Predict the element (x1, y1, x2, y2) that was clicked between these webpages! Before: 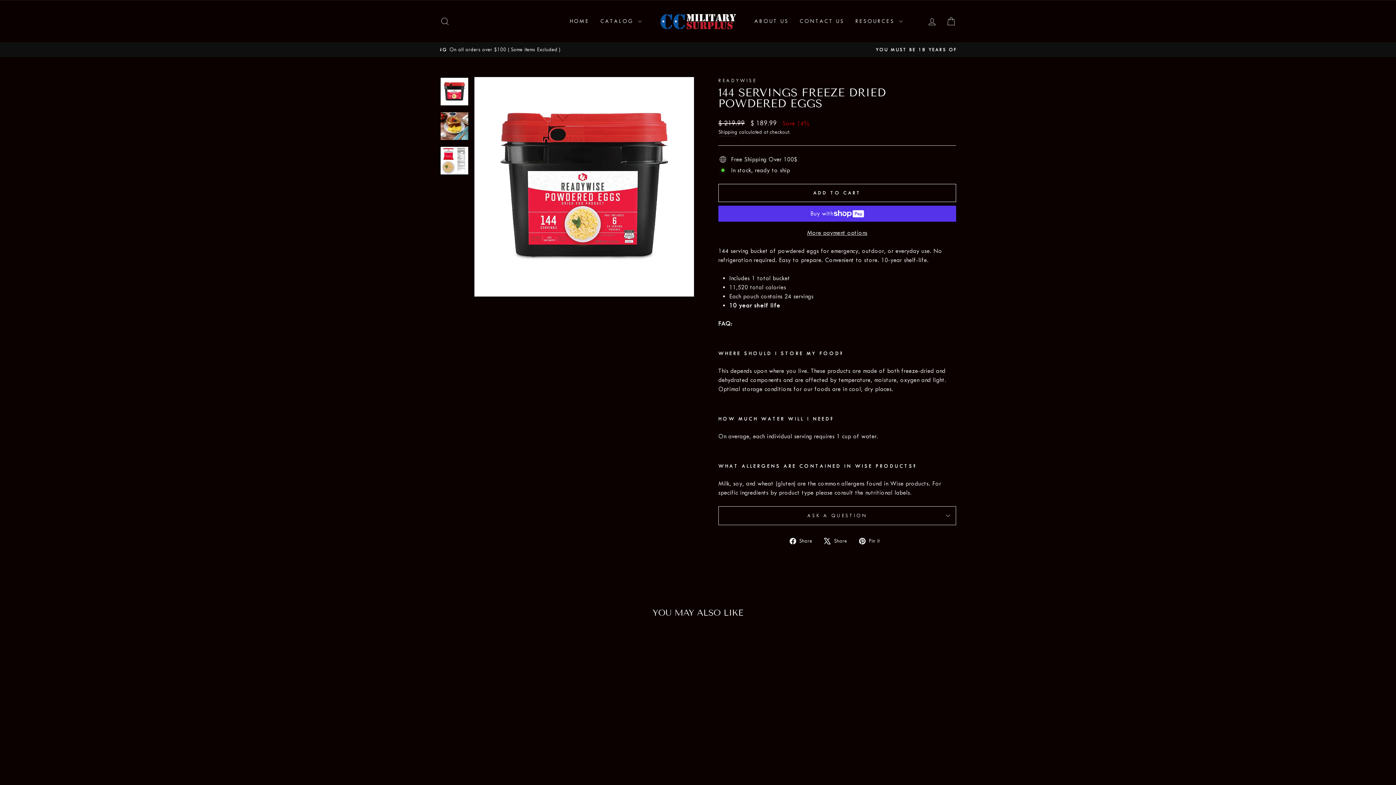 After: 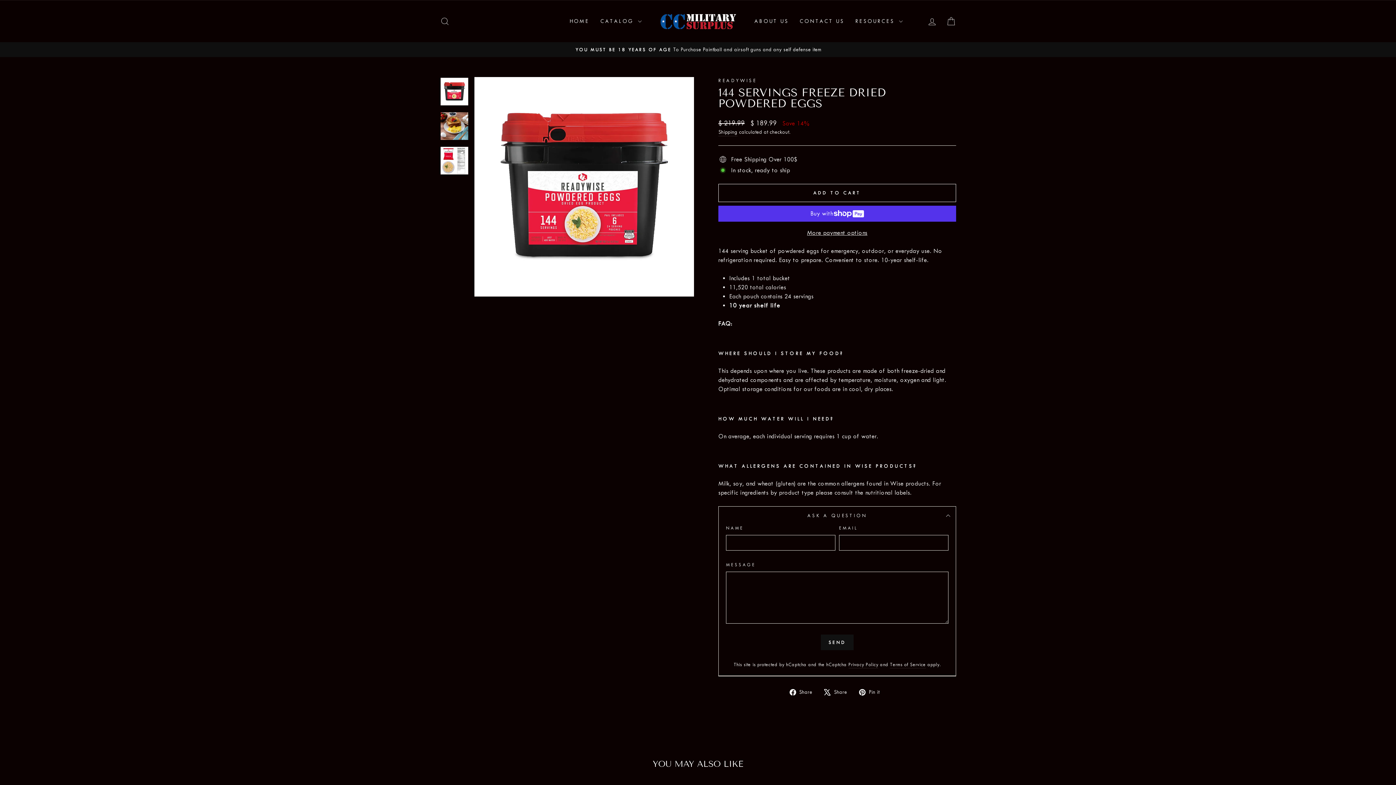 Action: label: ASK A QUESTION bbox: (718, 506, 956, 524)